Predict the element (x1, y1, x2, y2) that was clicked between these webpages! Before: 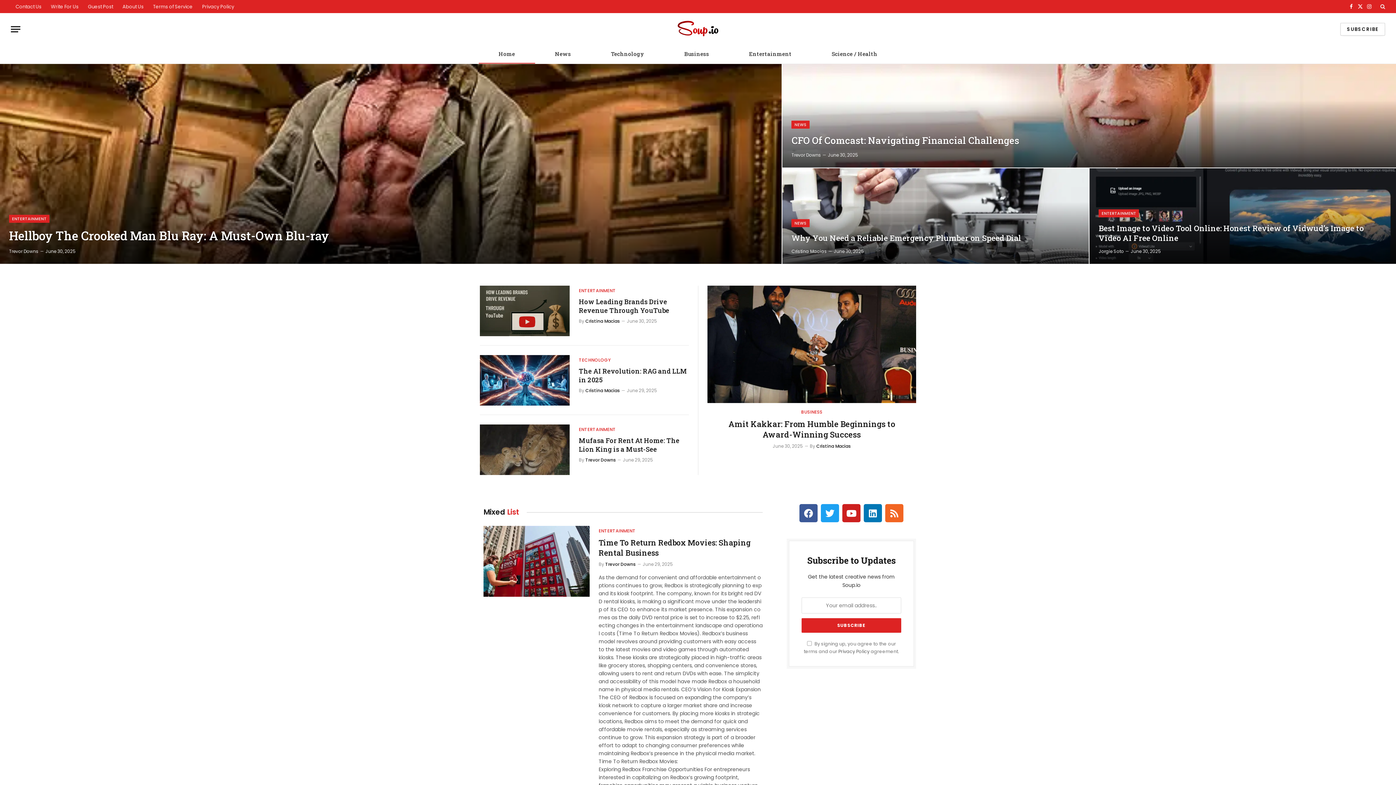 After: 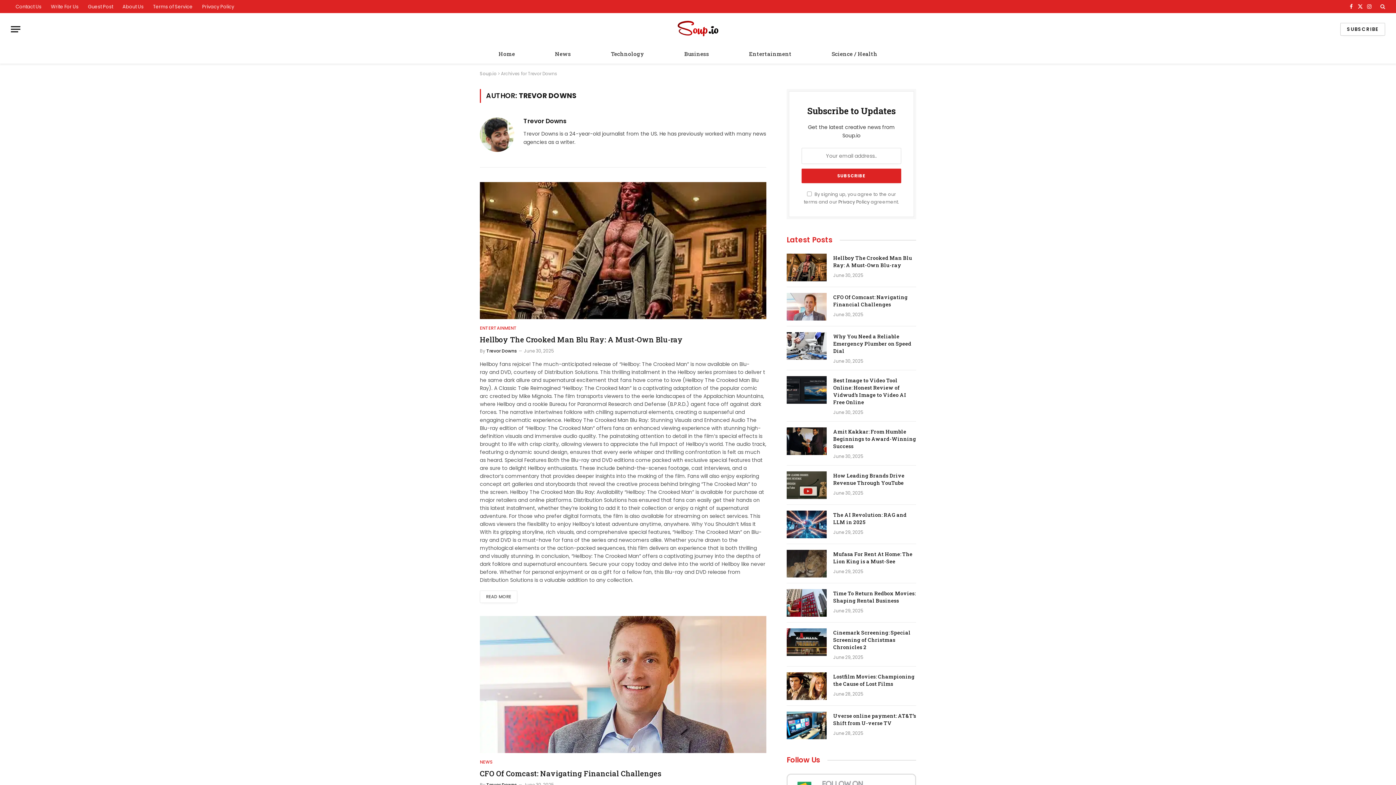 Action: bbox: (9, 248, 38, 254) label: Trevor Downs